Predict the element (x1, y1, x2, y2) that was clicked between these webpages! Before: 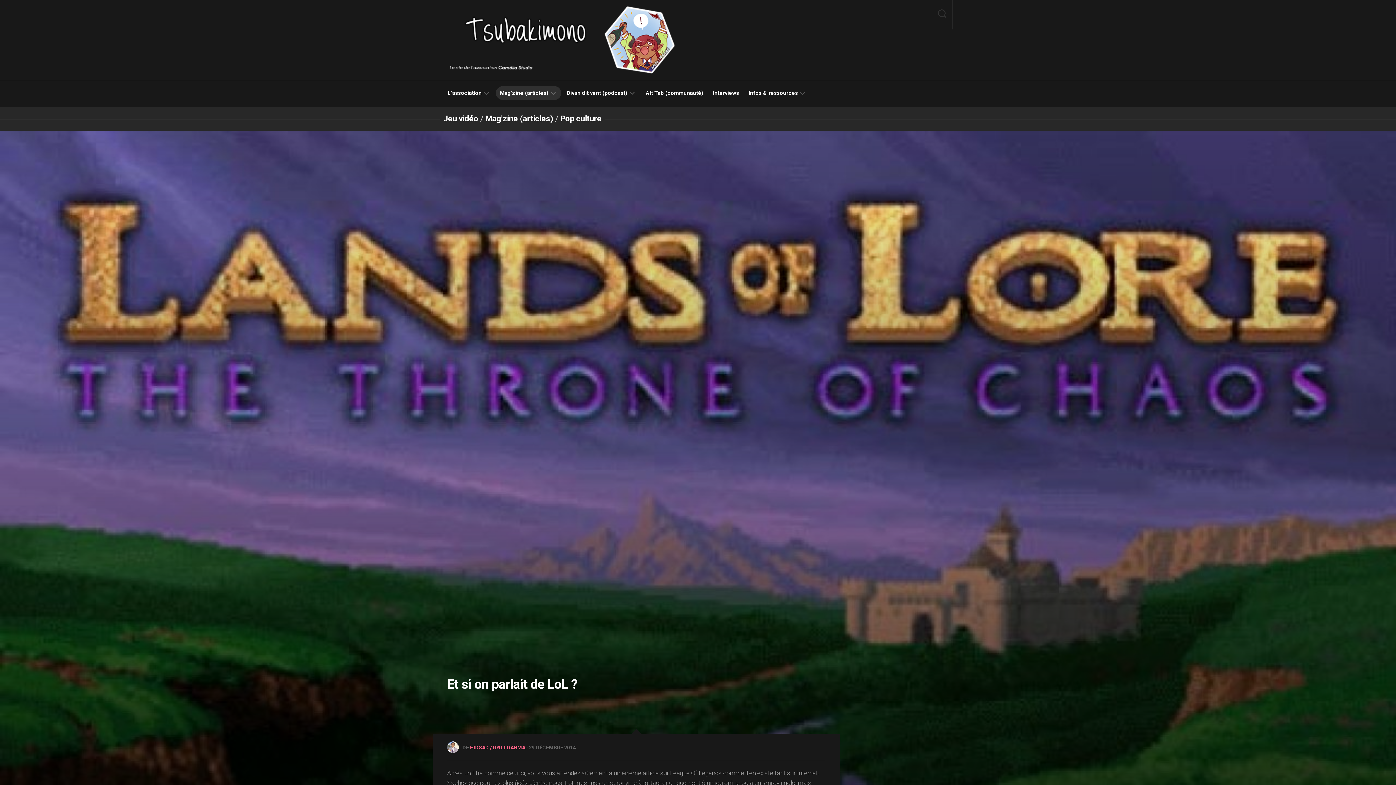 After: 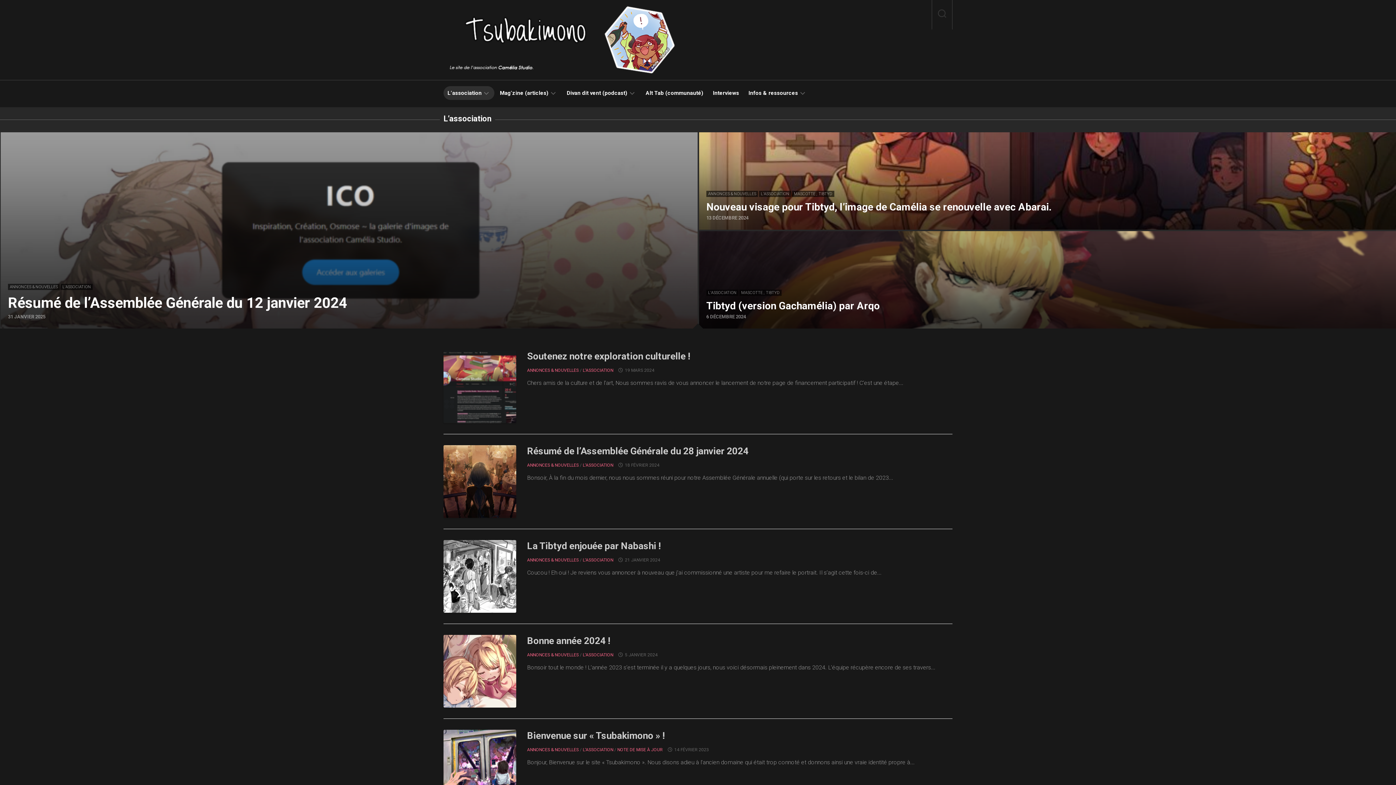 Action: bbox: (447, 89, 481, 96) label: L’association